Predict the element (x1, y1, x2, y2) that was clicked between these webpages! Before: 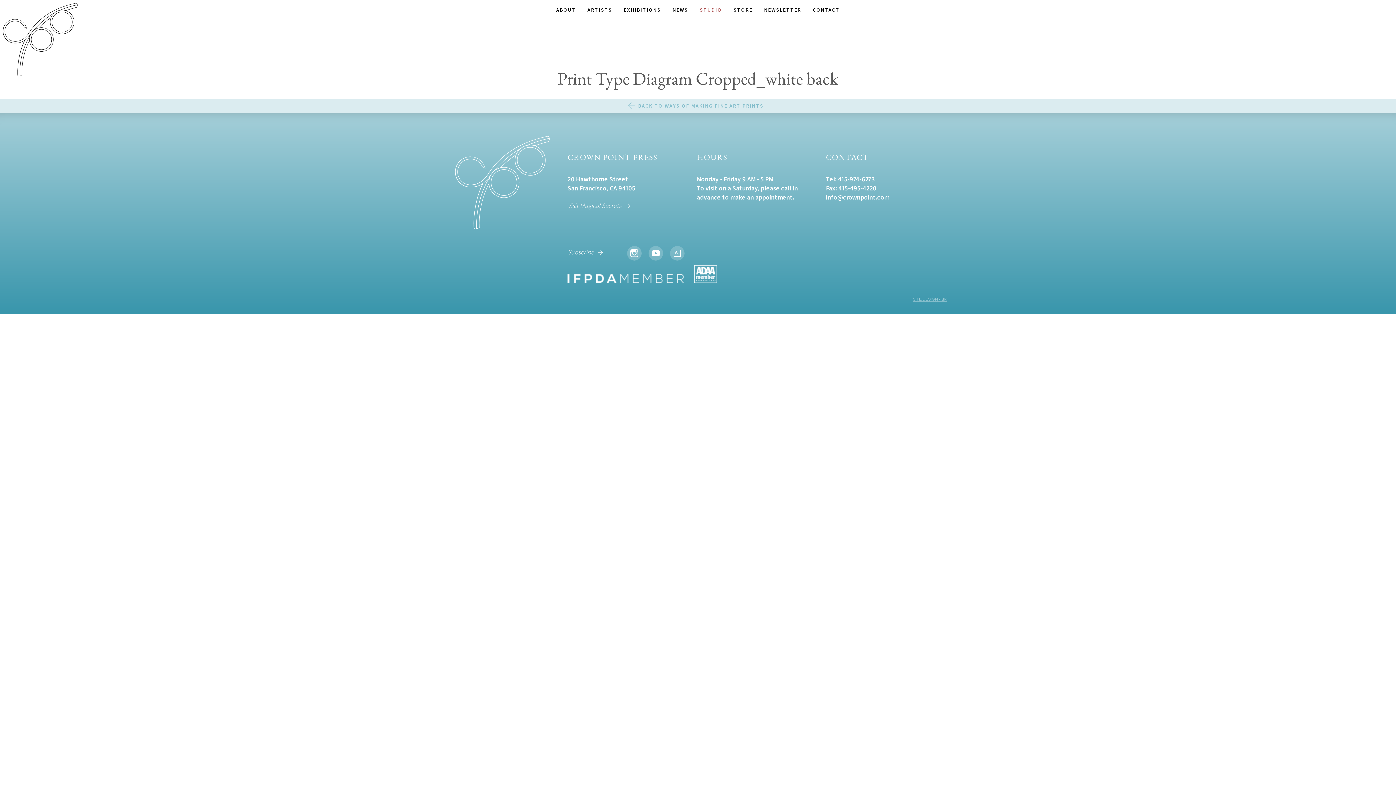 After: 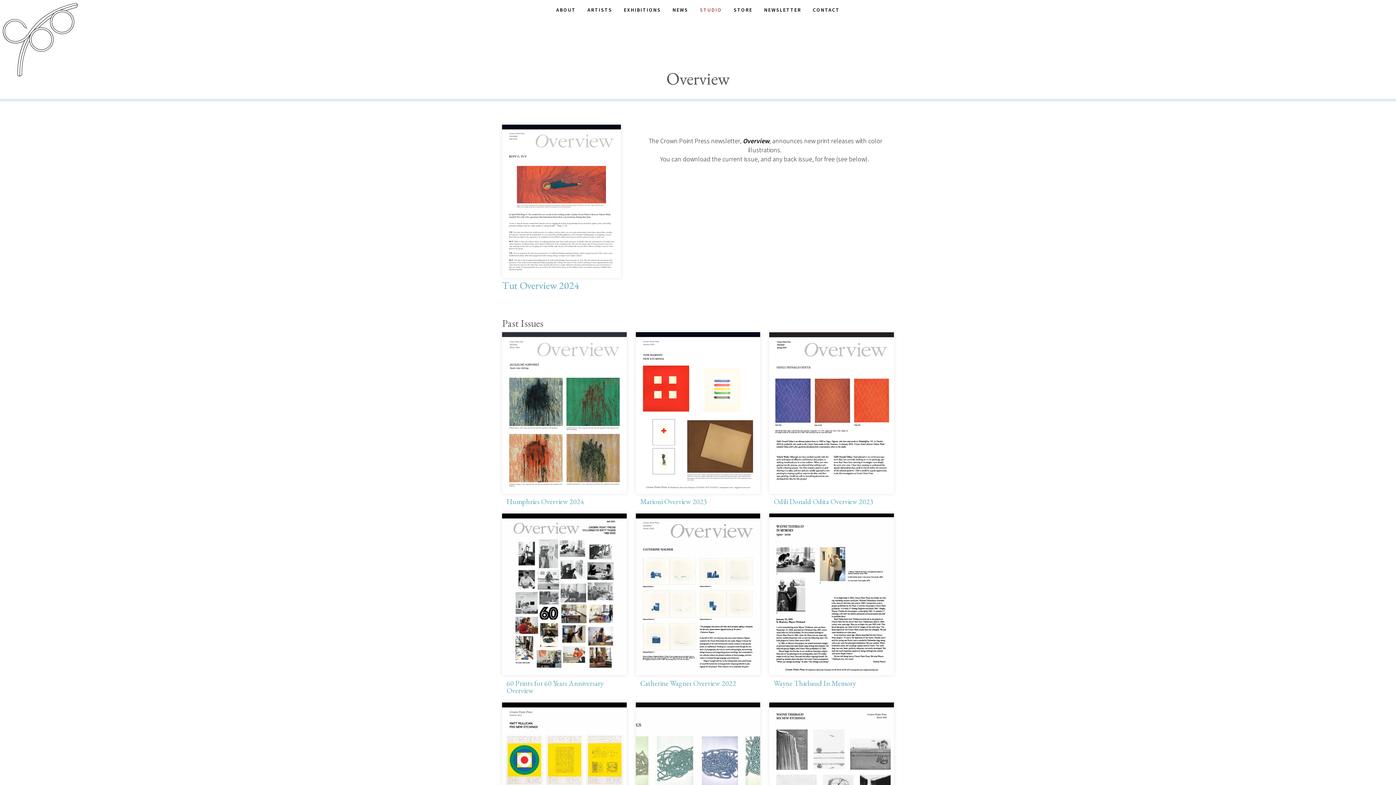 Action: bbox: (758, 0, 807, 19) label: NEWSLETTER